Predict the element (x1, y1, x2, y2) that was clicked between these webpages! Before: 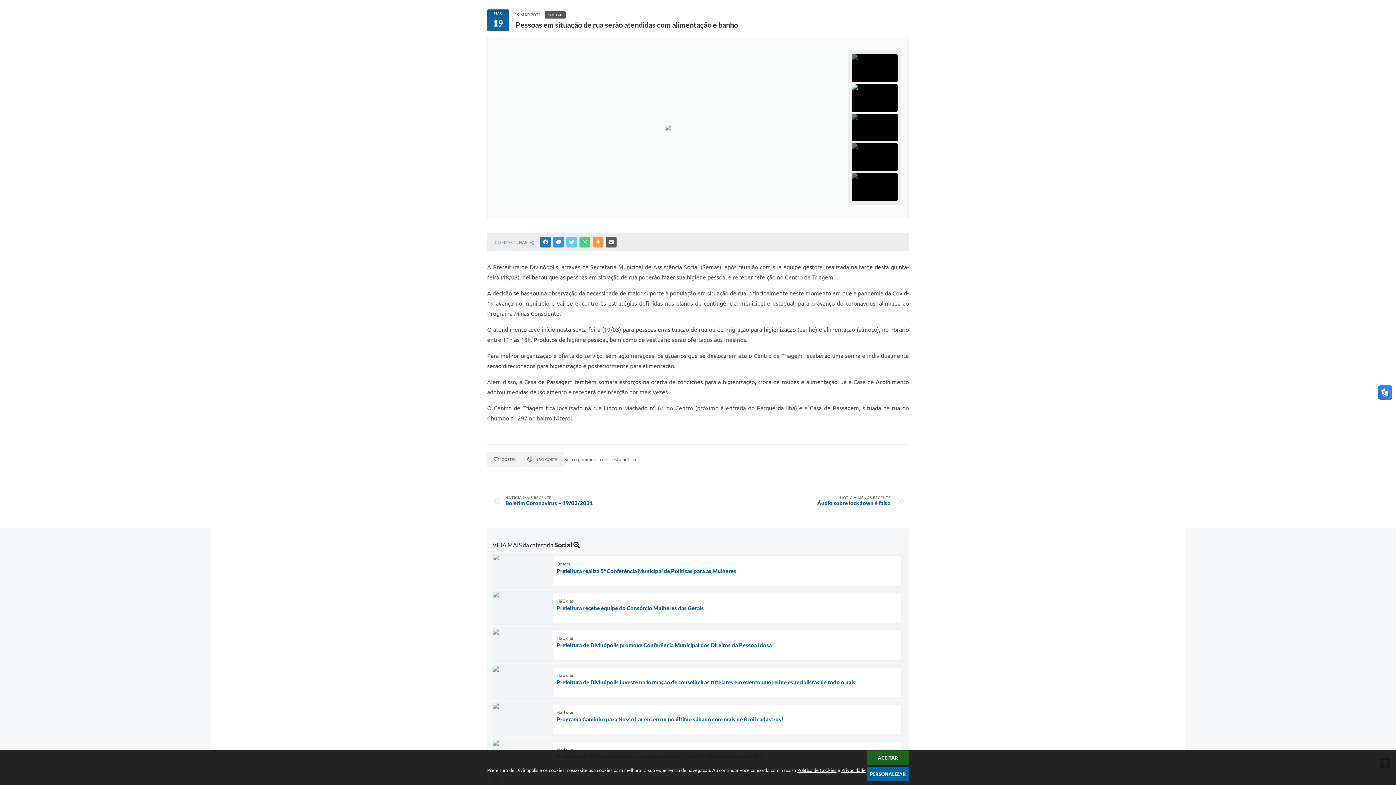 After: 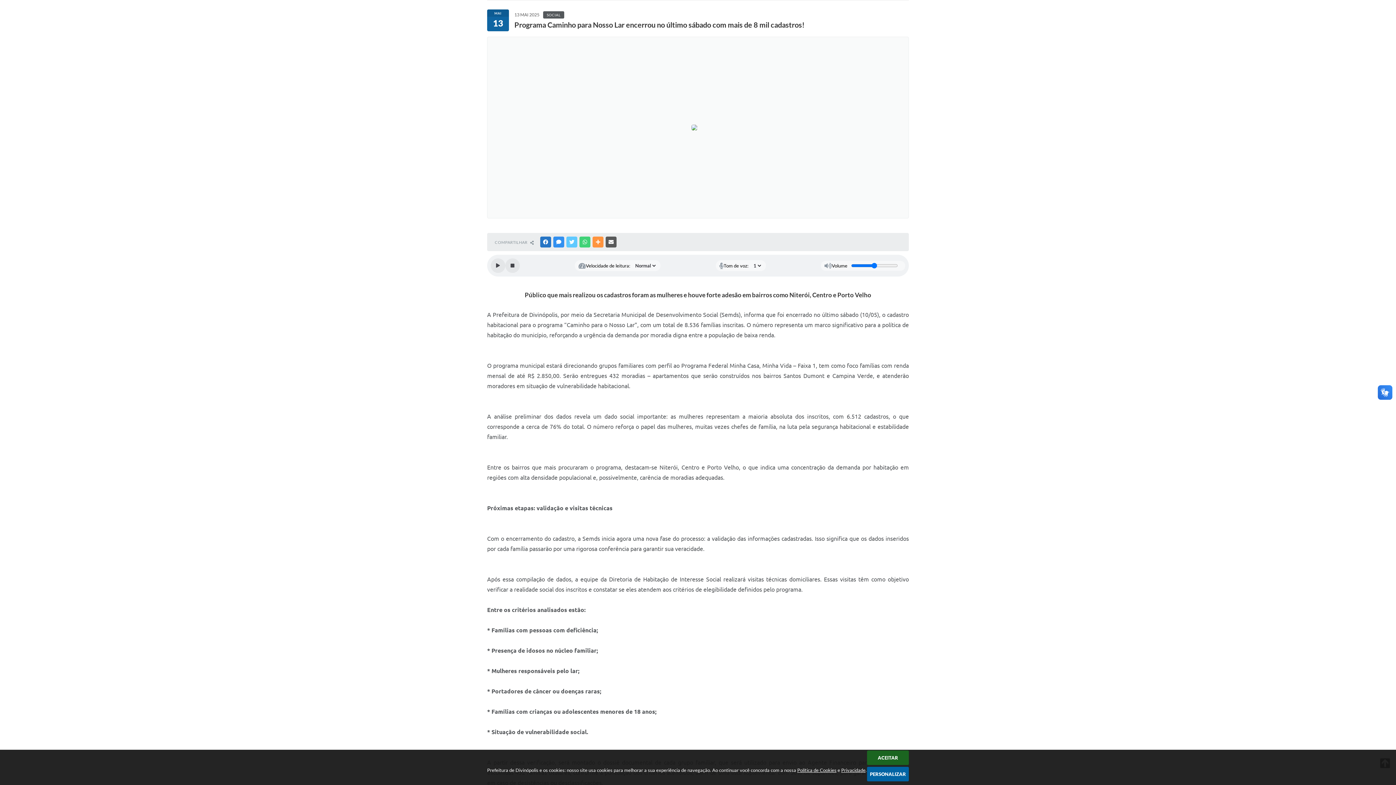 Action: label: Há 4 dias
Programa Caminho para Nosso Lar encerrou no último sábado com mais de 8 mil cadastros! bbox: (492, 702, 903, 736)